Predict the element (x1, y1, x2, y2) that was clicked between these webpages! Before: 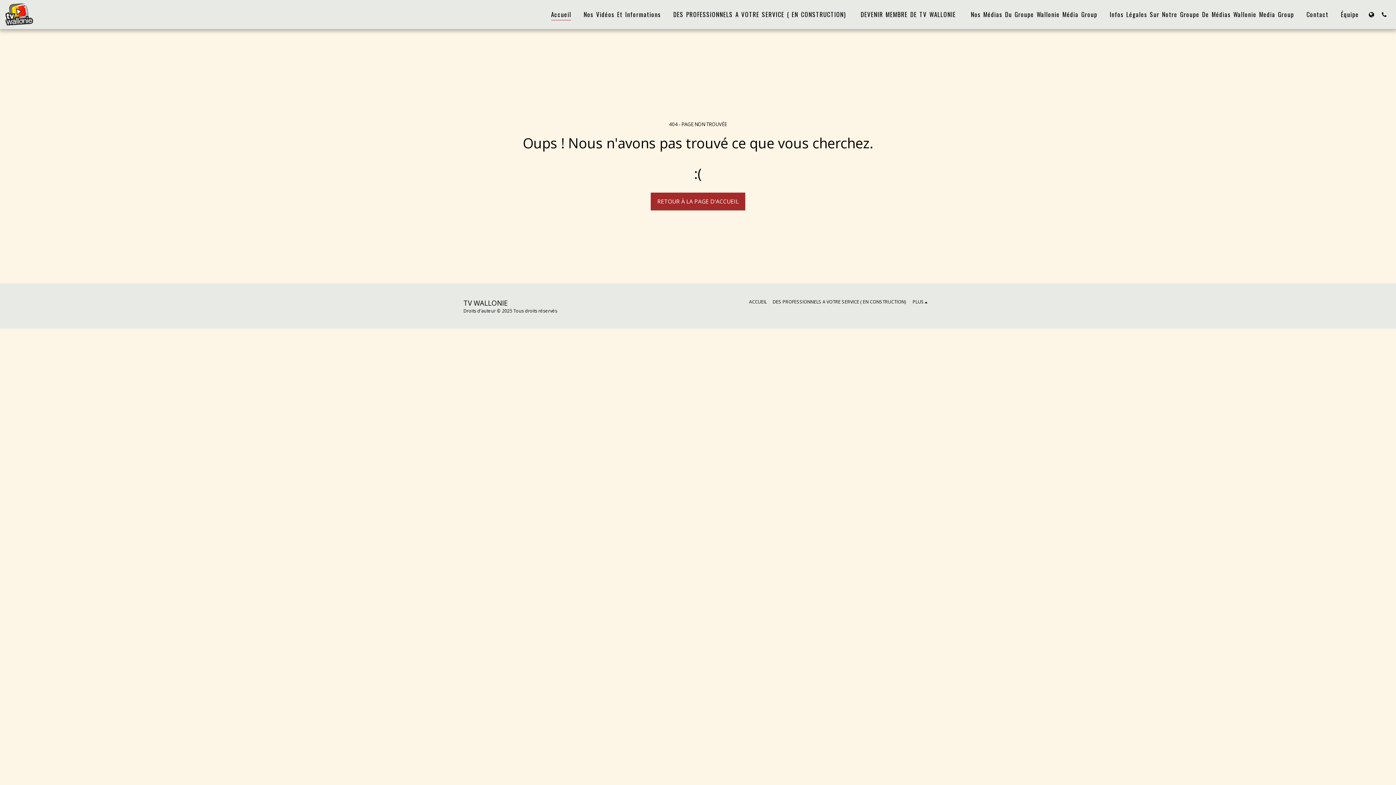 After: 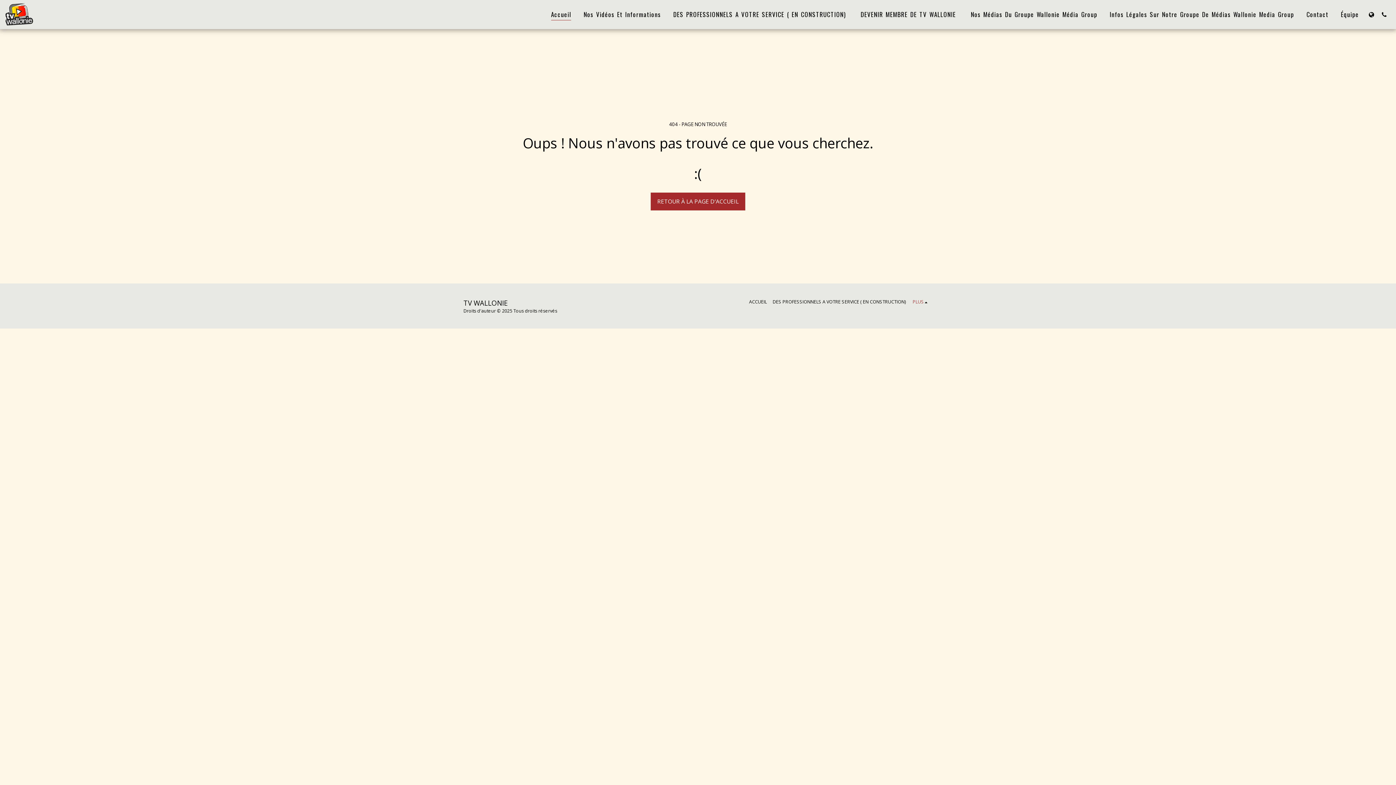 Action: label: PLUS   bbox: (912, 298, 929, 305)